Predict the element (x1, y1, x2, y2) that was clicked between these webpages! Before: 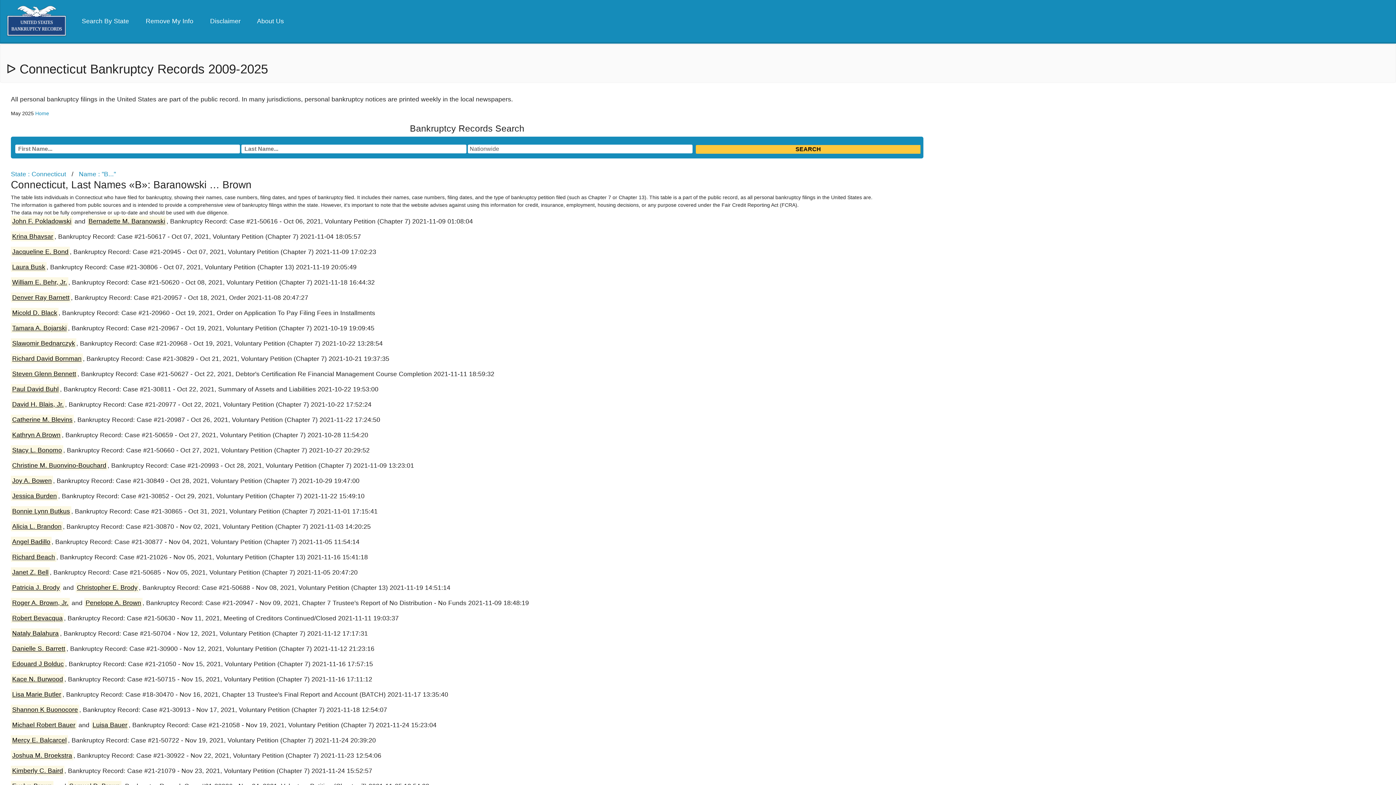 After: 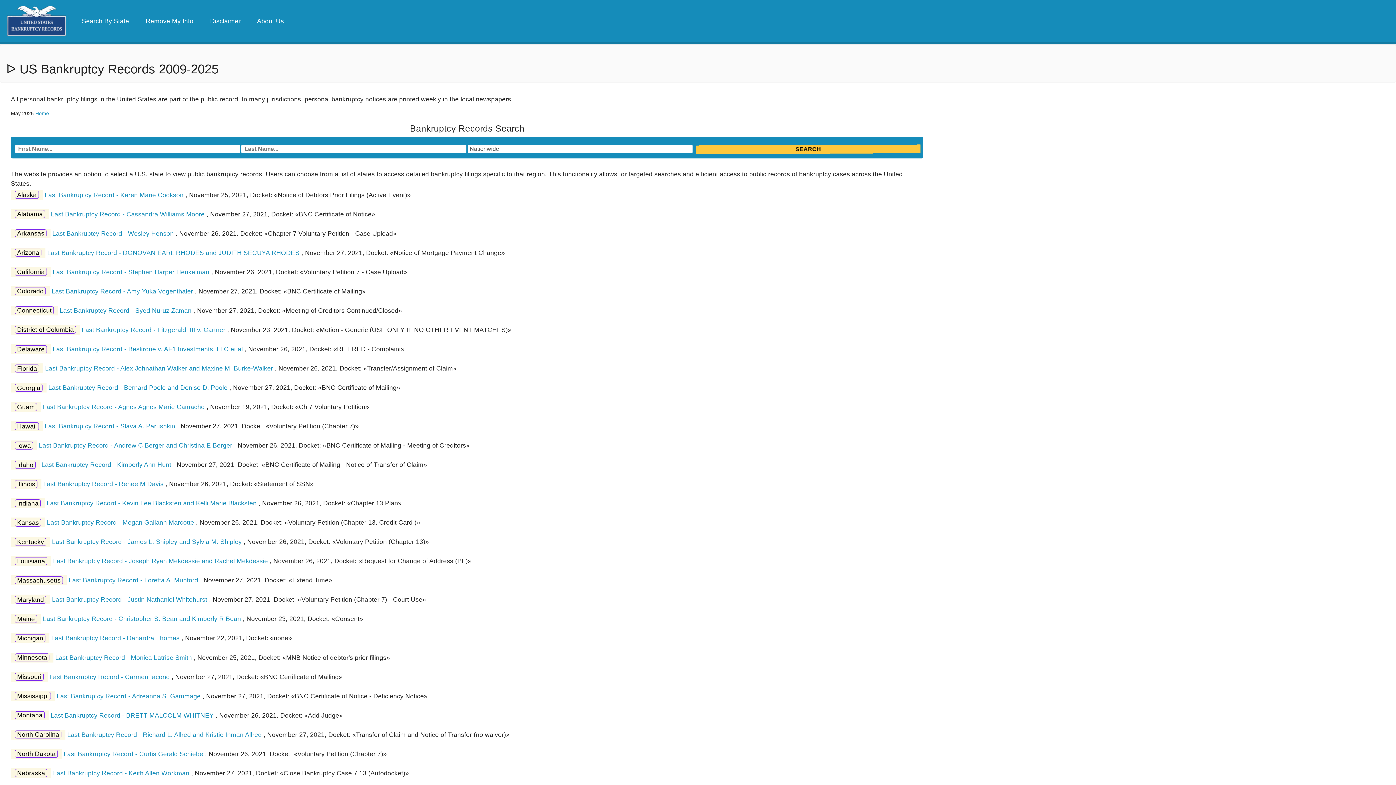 Action: bbox: (6, 2, 68, 39)